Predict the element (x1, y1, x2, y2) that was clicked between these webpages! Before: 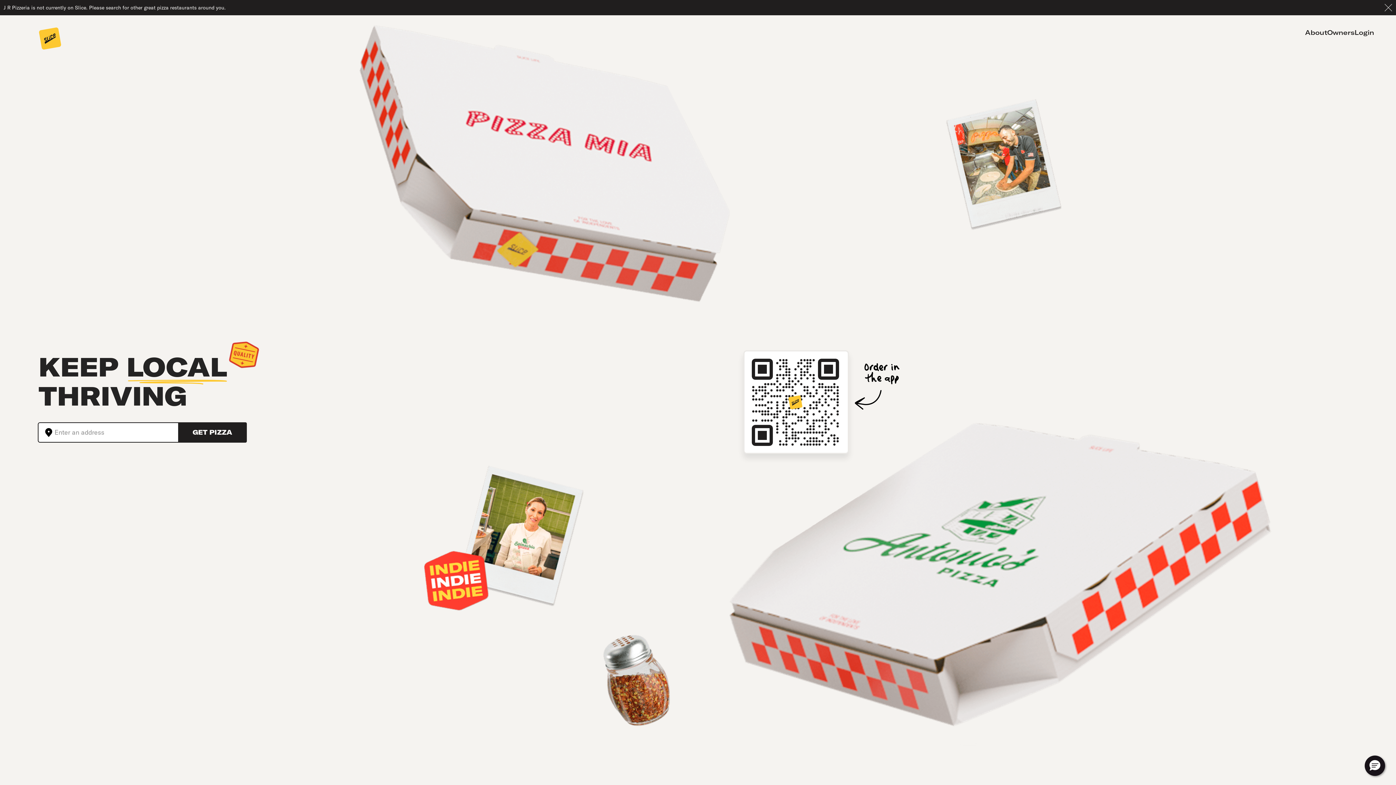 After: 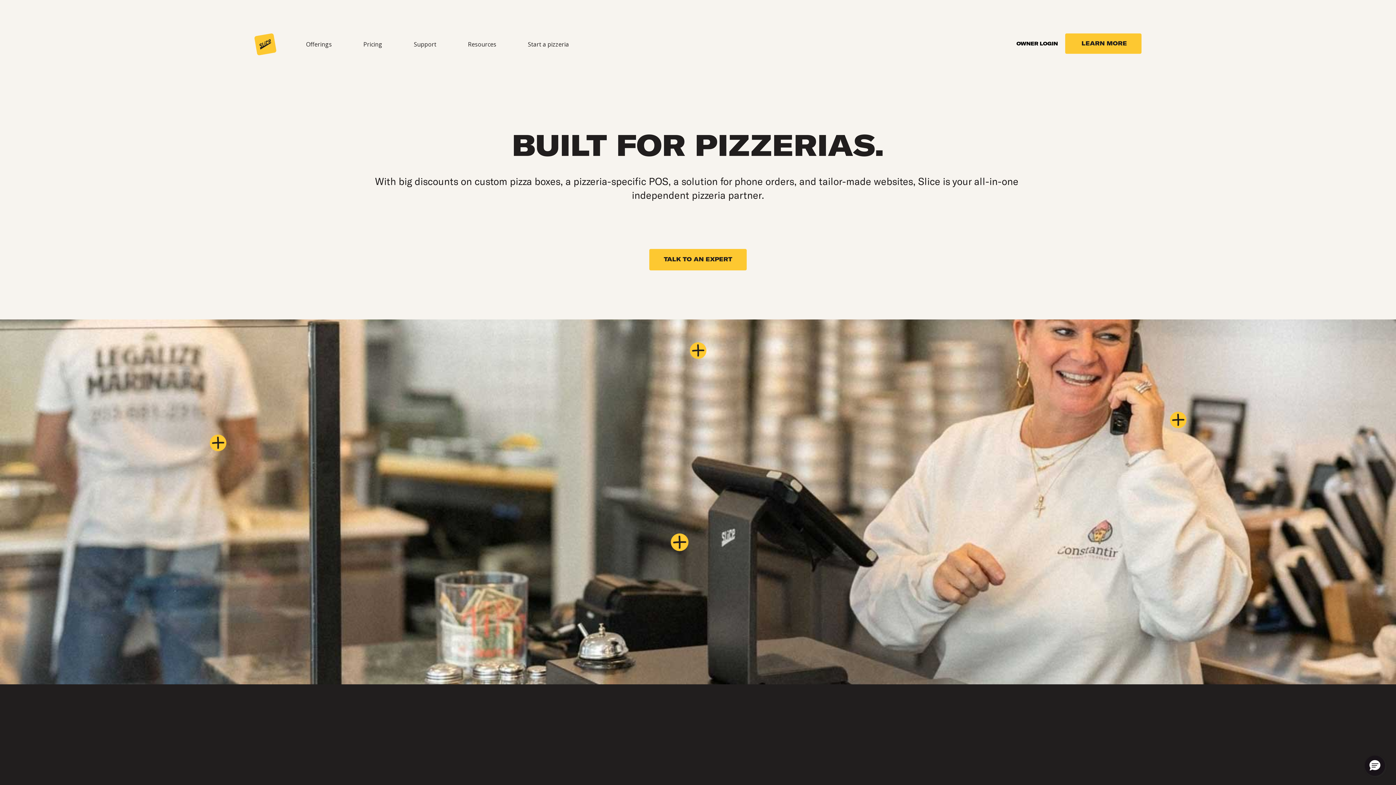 Action: bbox: (1327, 27, 1354, 37) label: Owners